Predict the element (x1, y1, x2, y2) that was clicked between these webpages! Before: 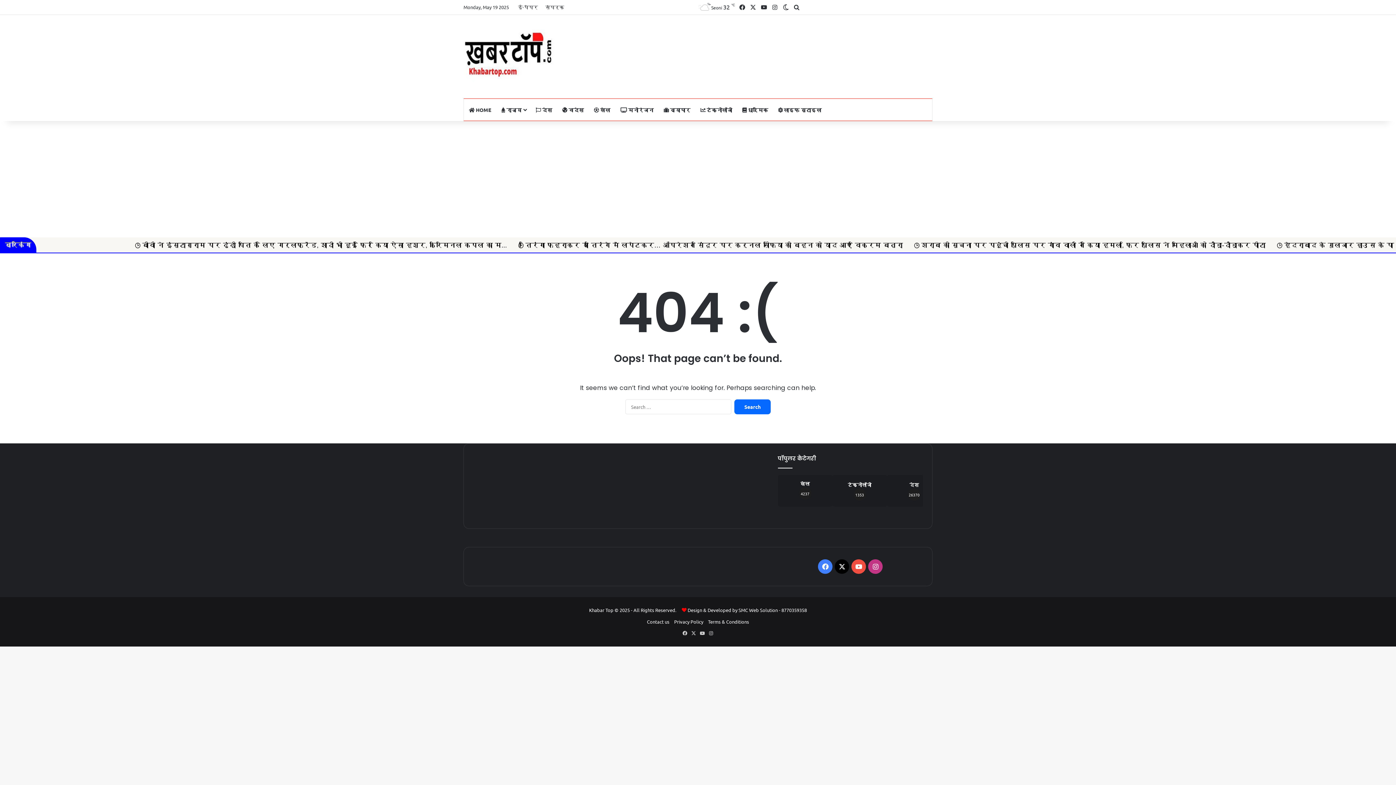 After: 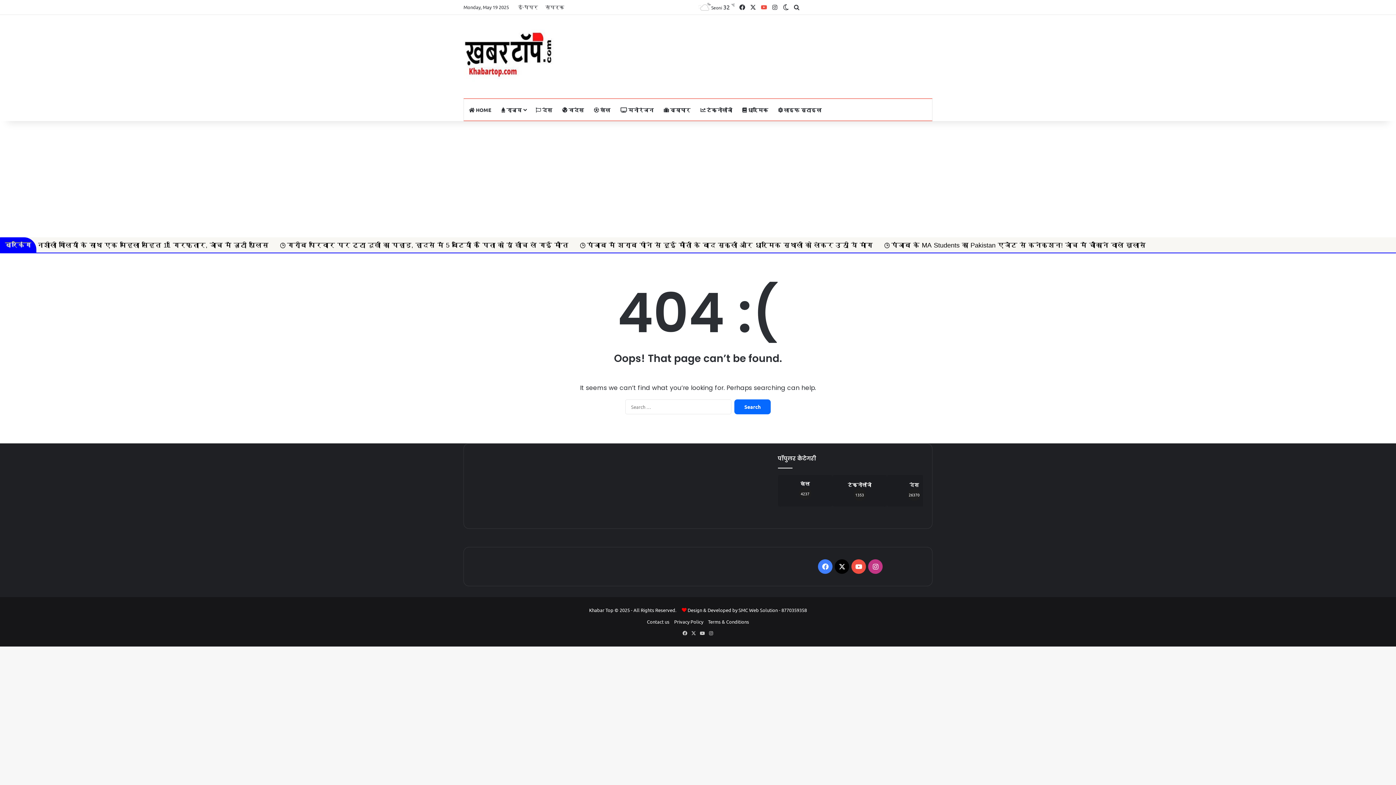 Action: label: YouTube bbox: (758, 0, 769, 14)